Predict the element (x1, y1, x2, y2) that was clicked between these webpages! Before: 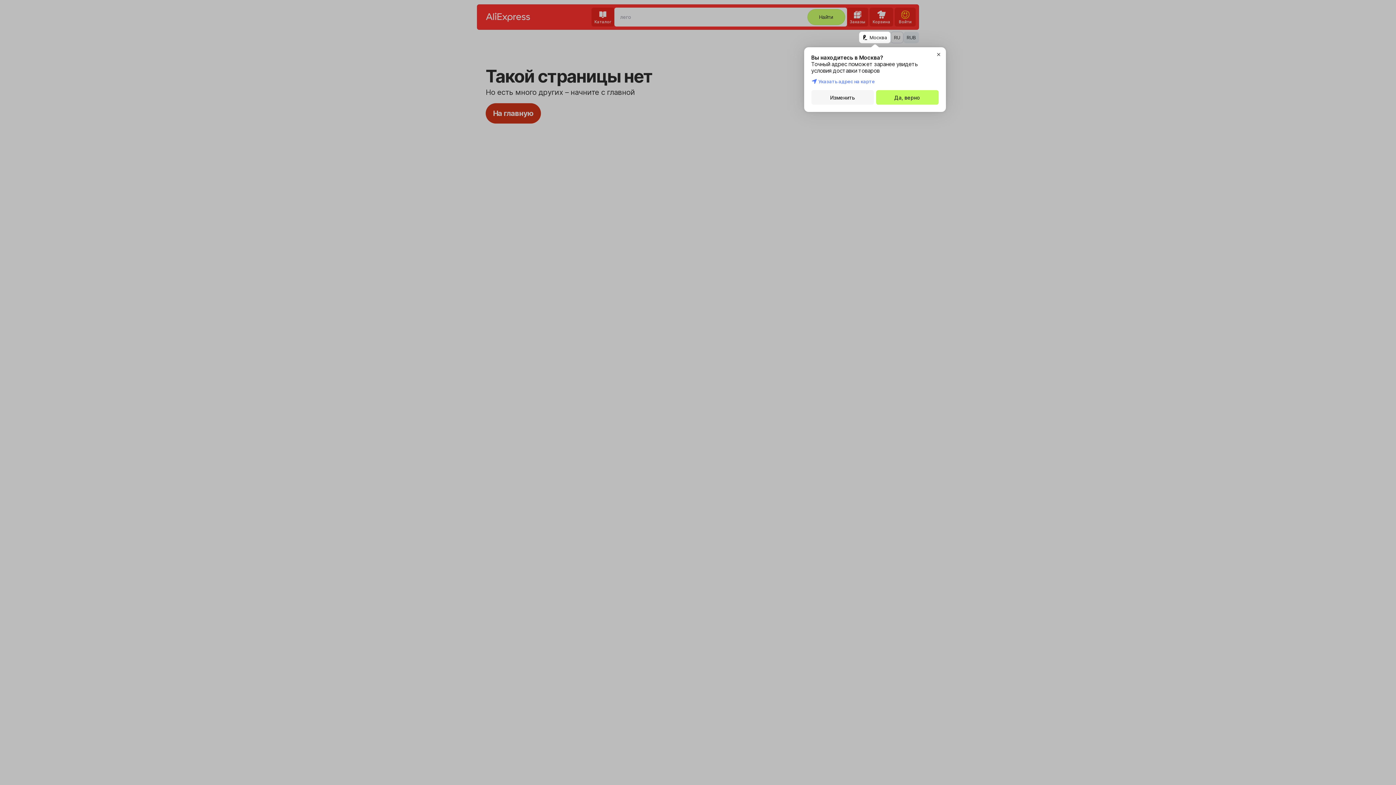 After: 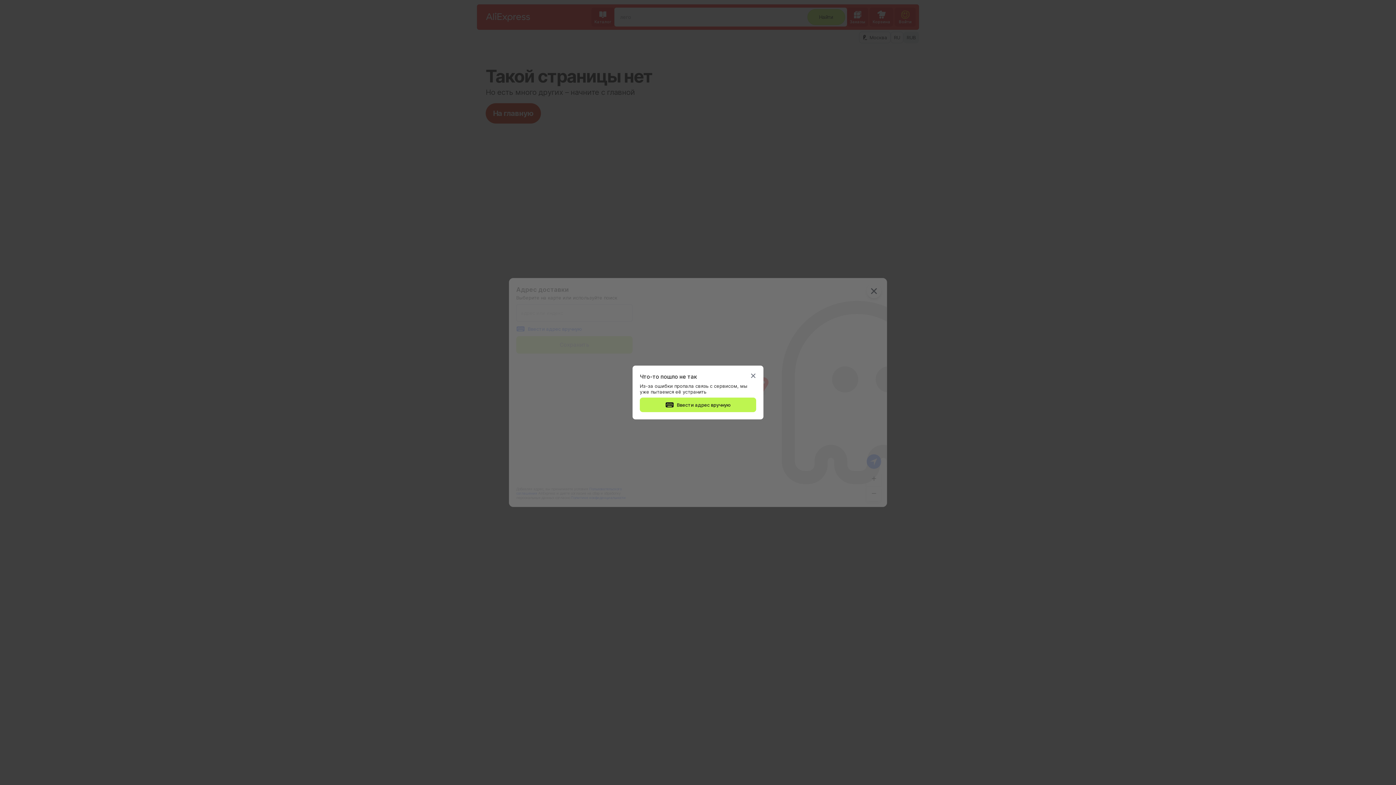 Action: bbox: (811, 90, 874, 104) label: Изменить